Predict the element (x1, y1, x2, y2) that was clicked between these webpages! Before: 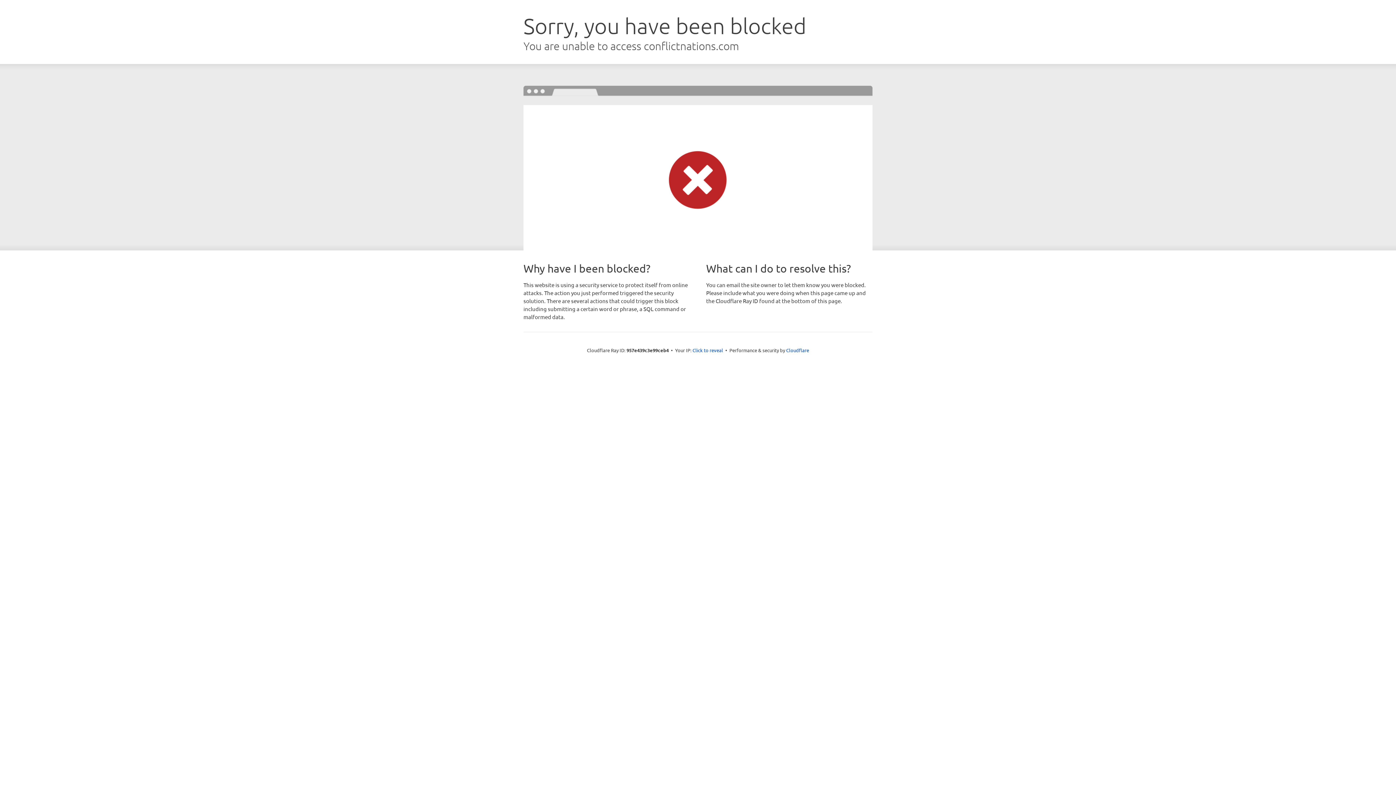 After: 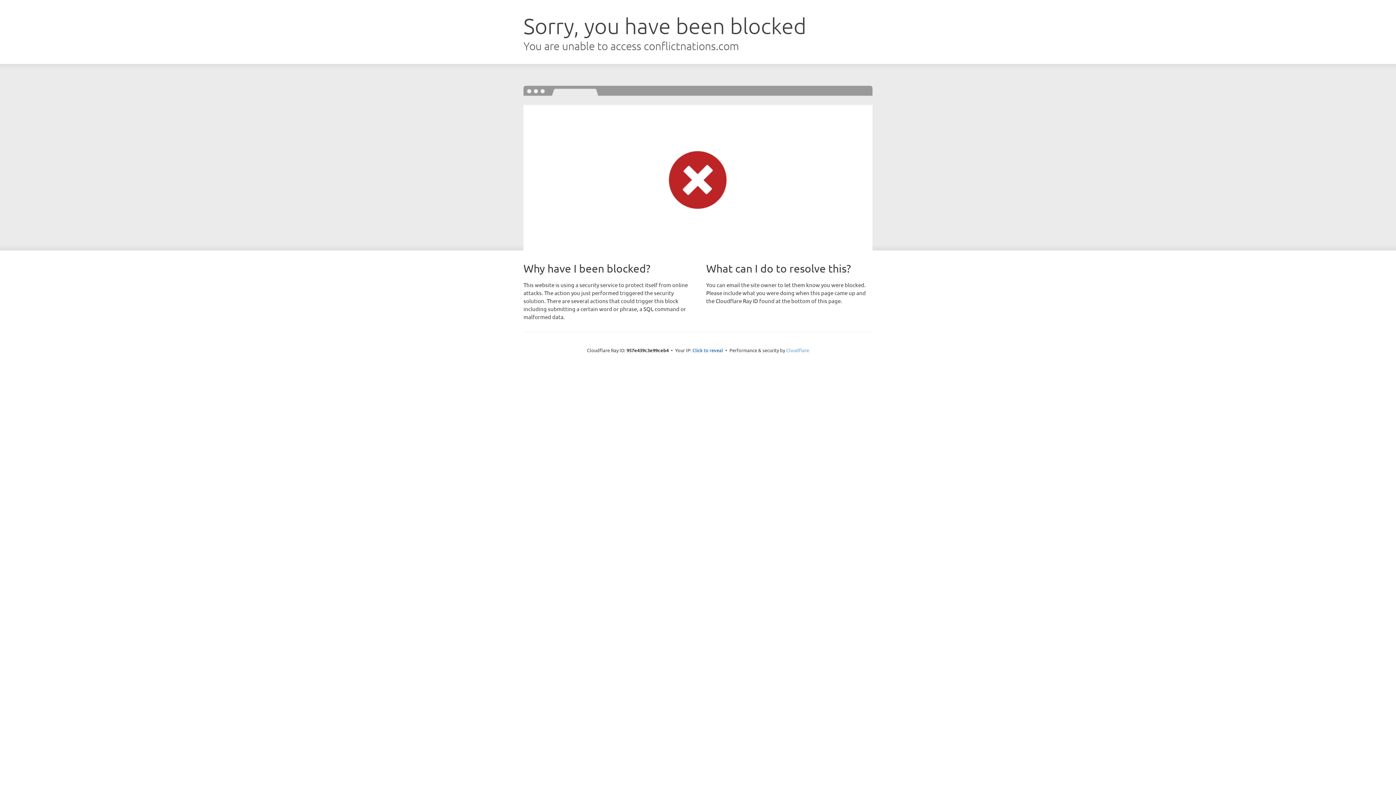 Action: label: Cloudflare bbox: (786, 347, 809, 353)